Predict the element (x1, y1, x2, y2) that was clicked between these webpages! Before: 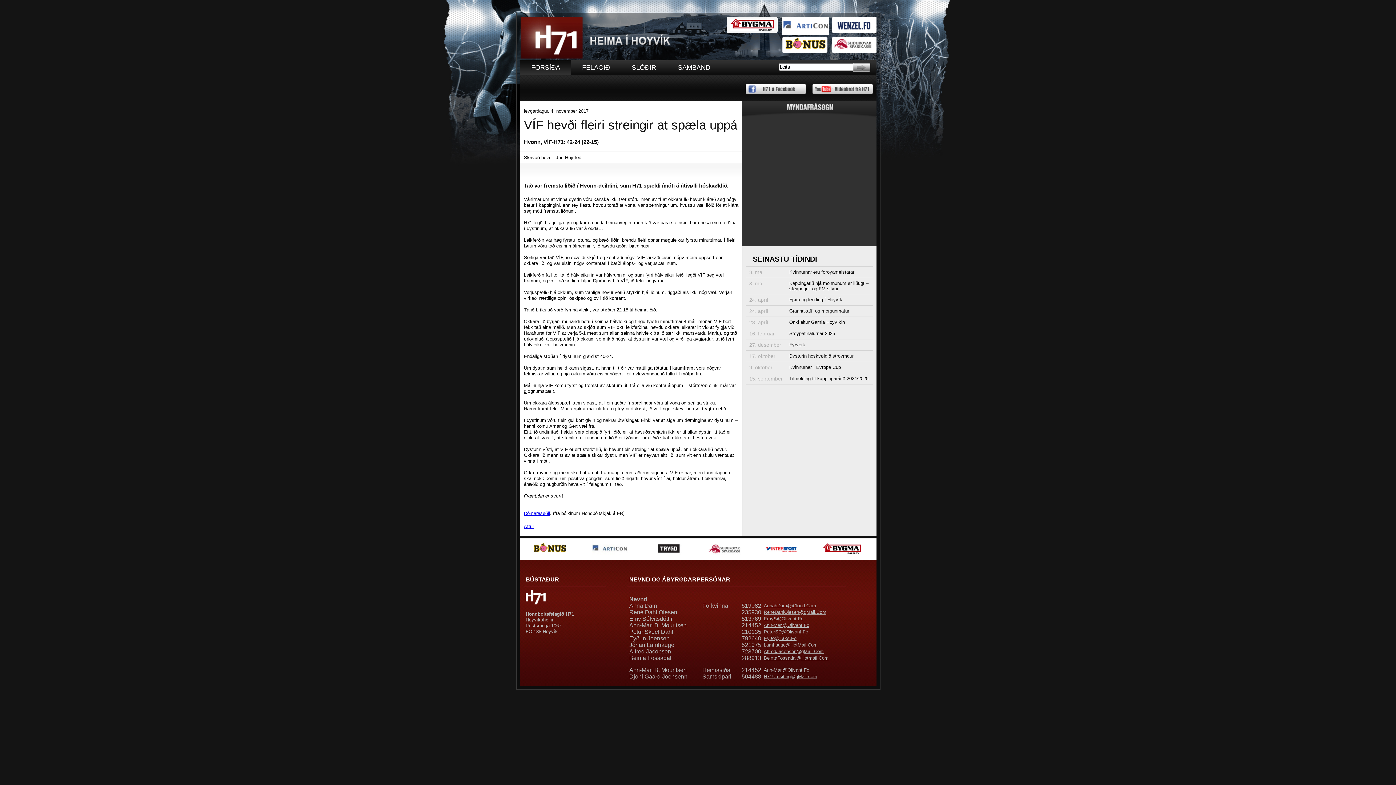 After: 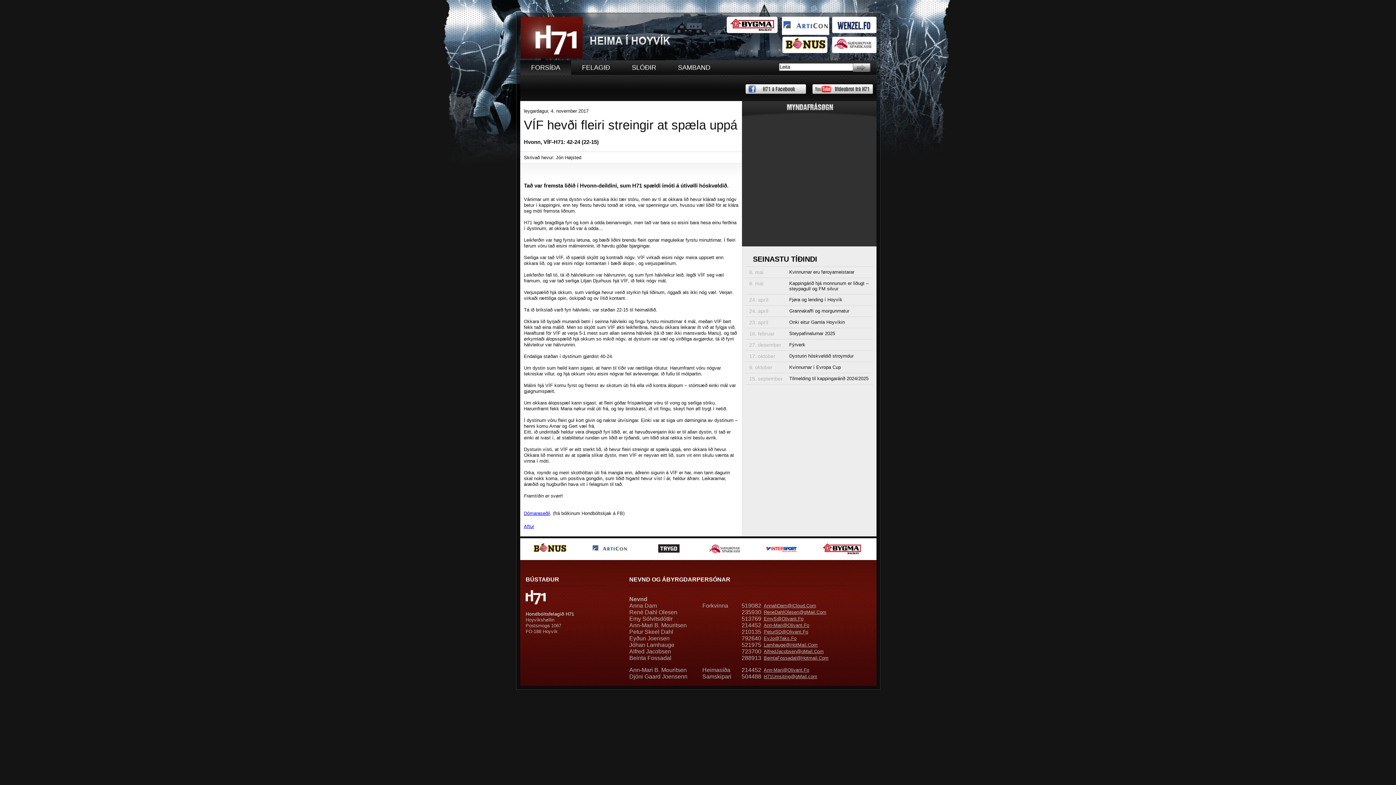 Action: label: H71Umsiting@gMail.com bbox: (764, 674, 817, 679)